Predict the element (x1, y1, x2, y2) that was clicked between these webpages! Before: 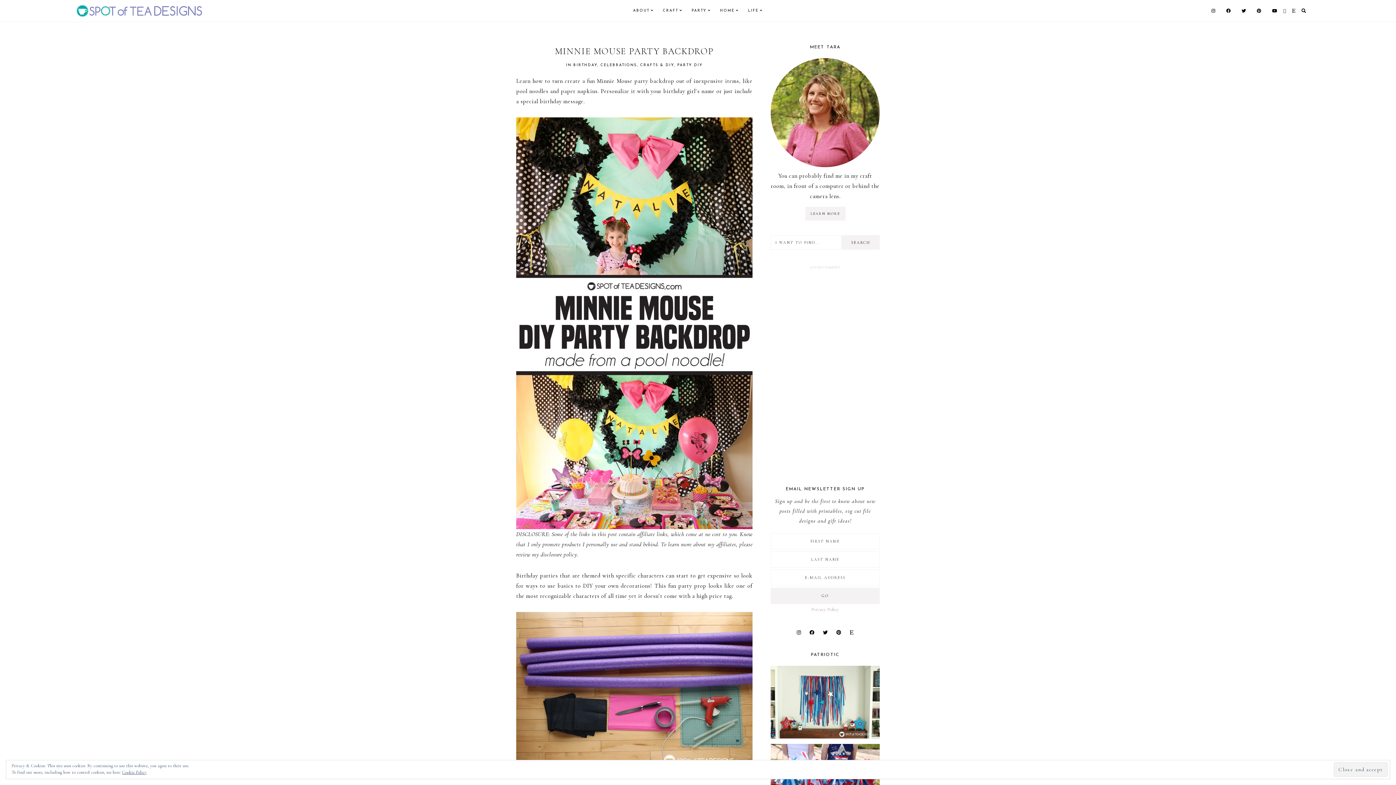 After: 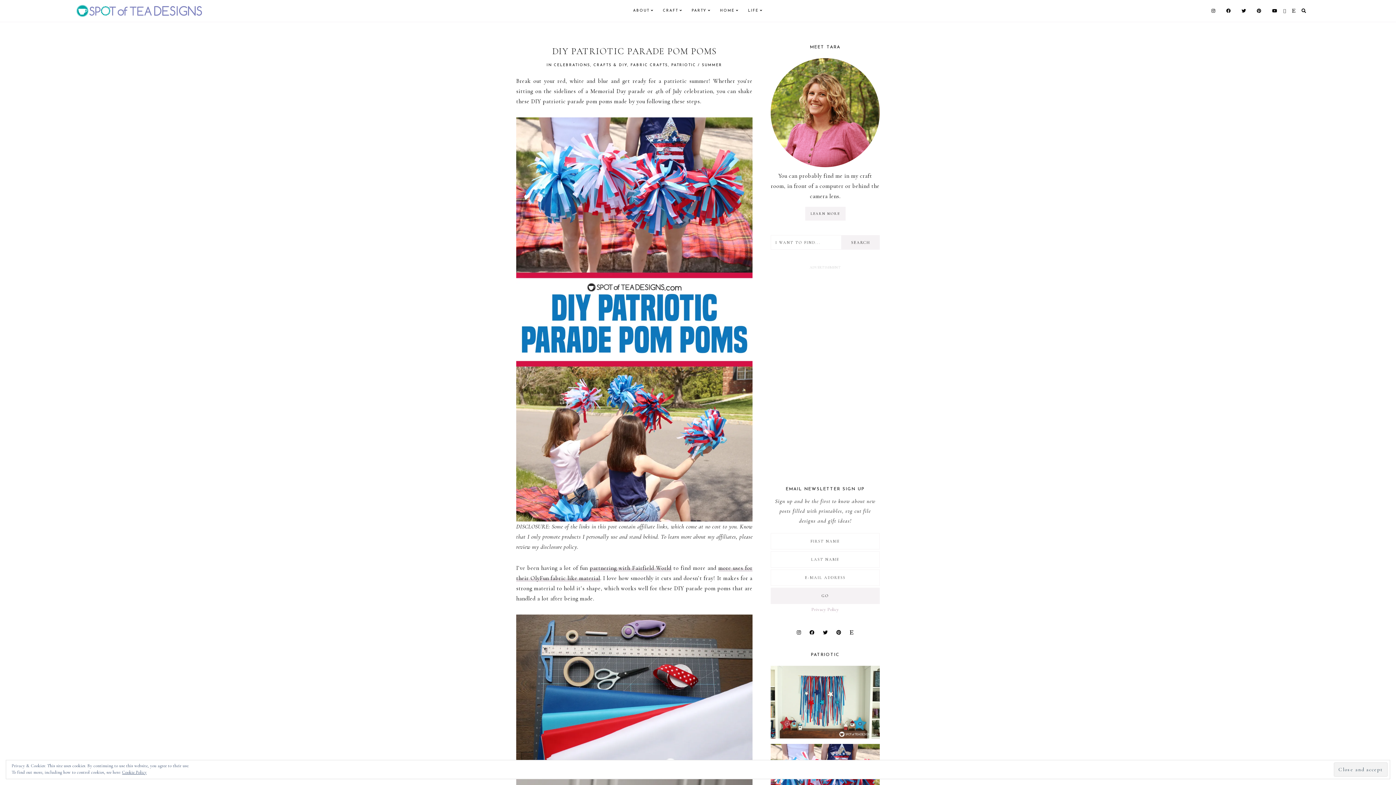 Action: bbox: (770, 744, 880, 817)